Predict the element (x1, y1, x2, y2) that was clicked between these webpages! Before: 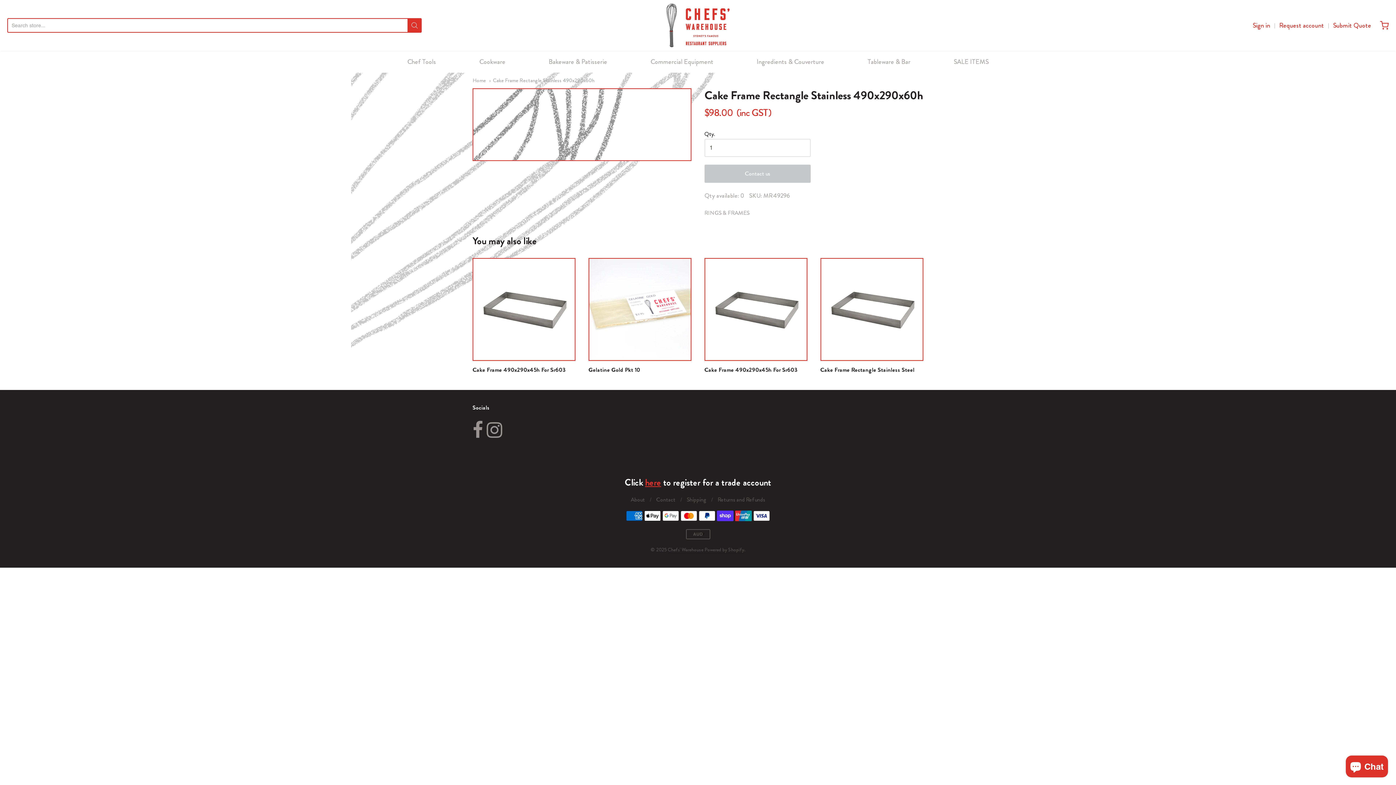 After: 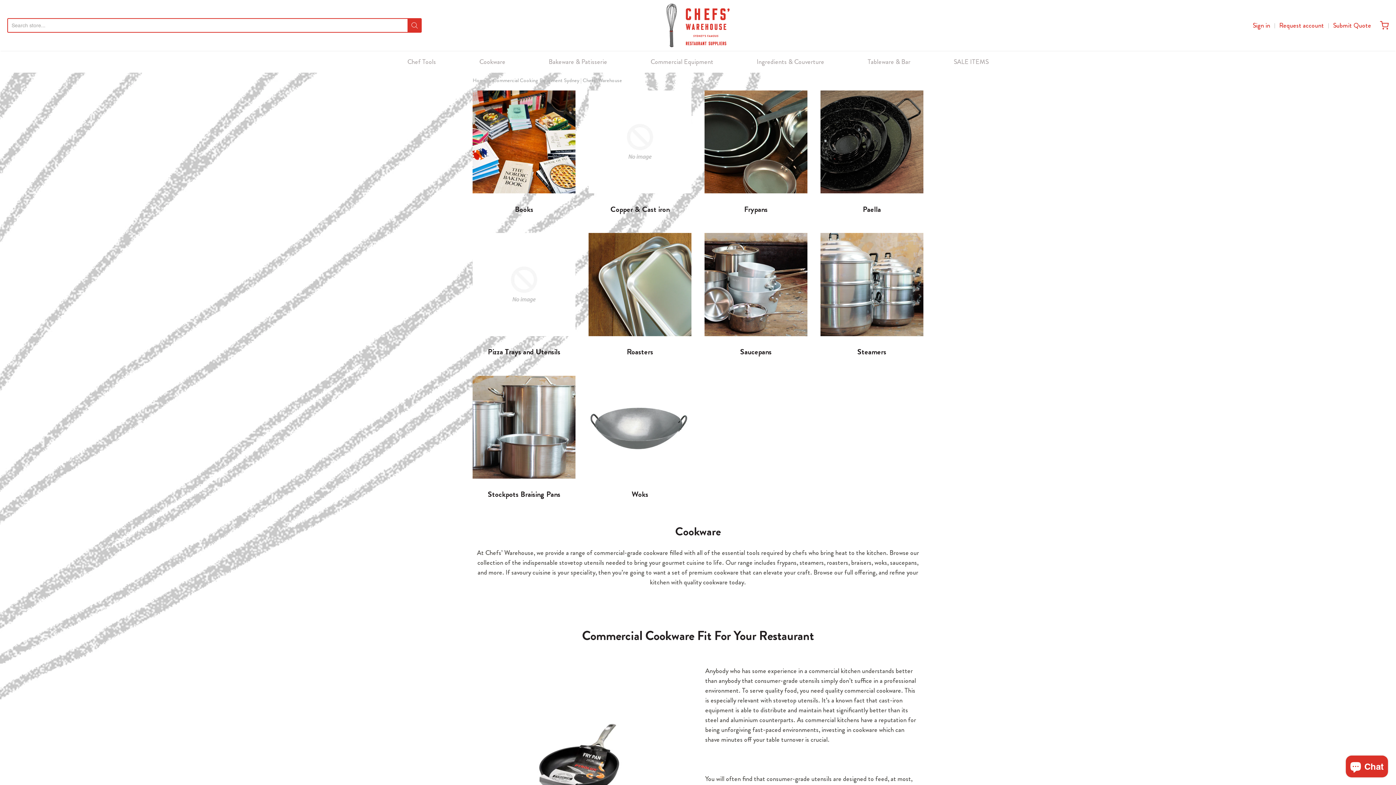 Action: bbox: (479, 56, 505, 67) label: Cookware